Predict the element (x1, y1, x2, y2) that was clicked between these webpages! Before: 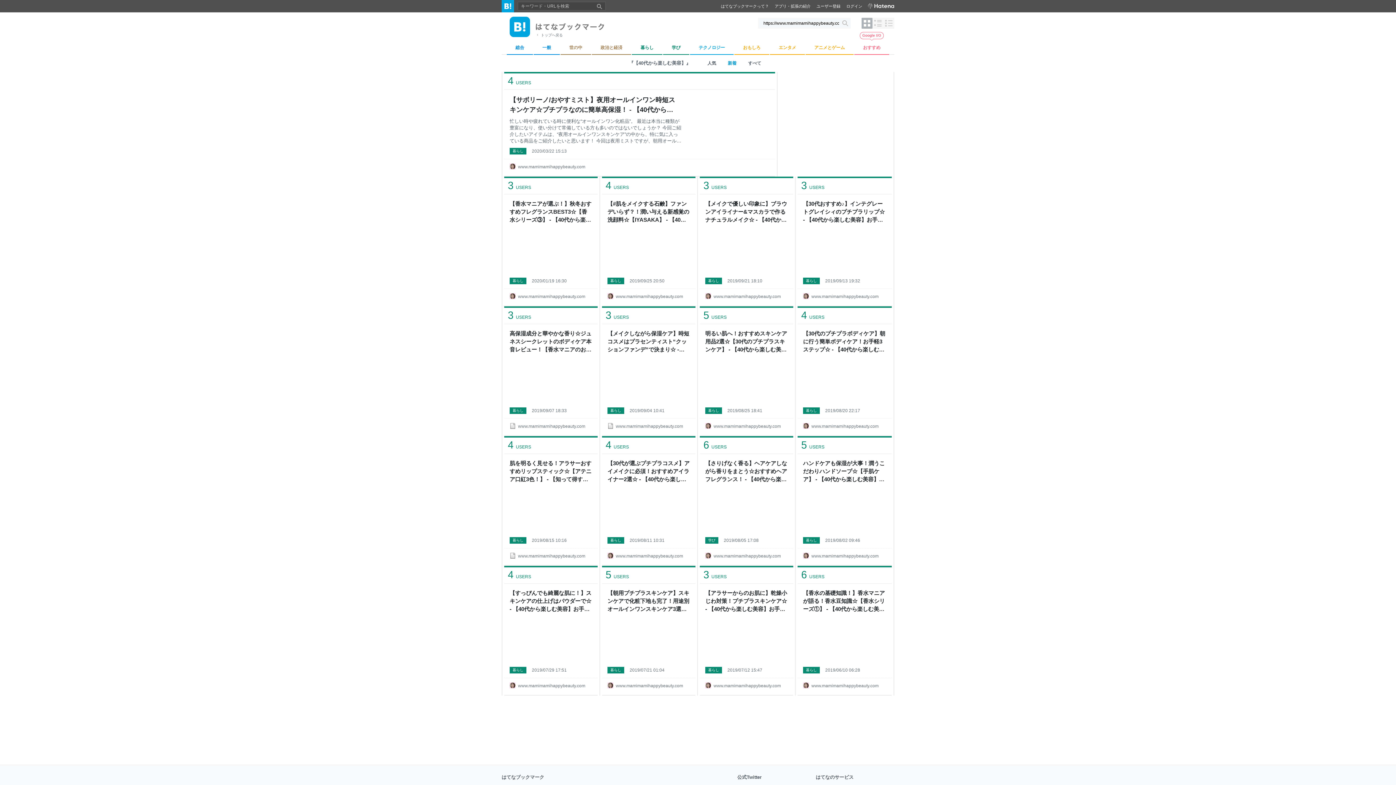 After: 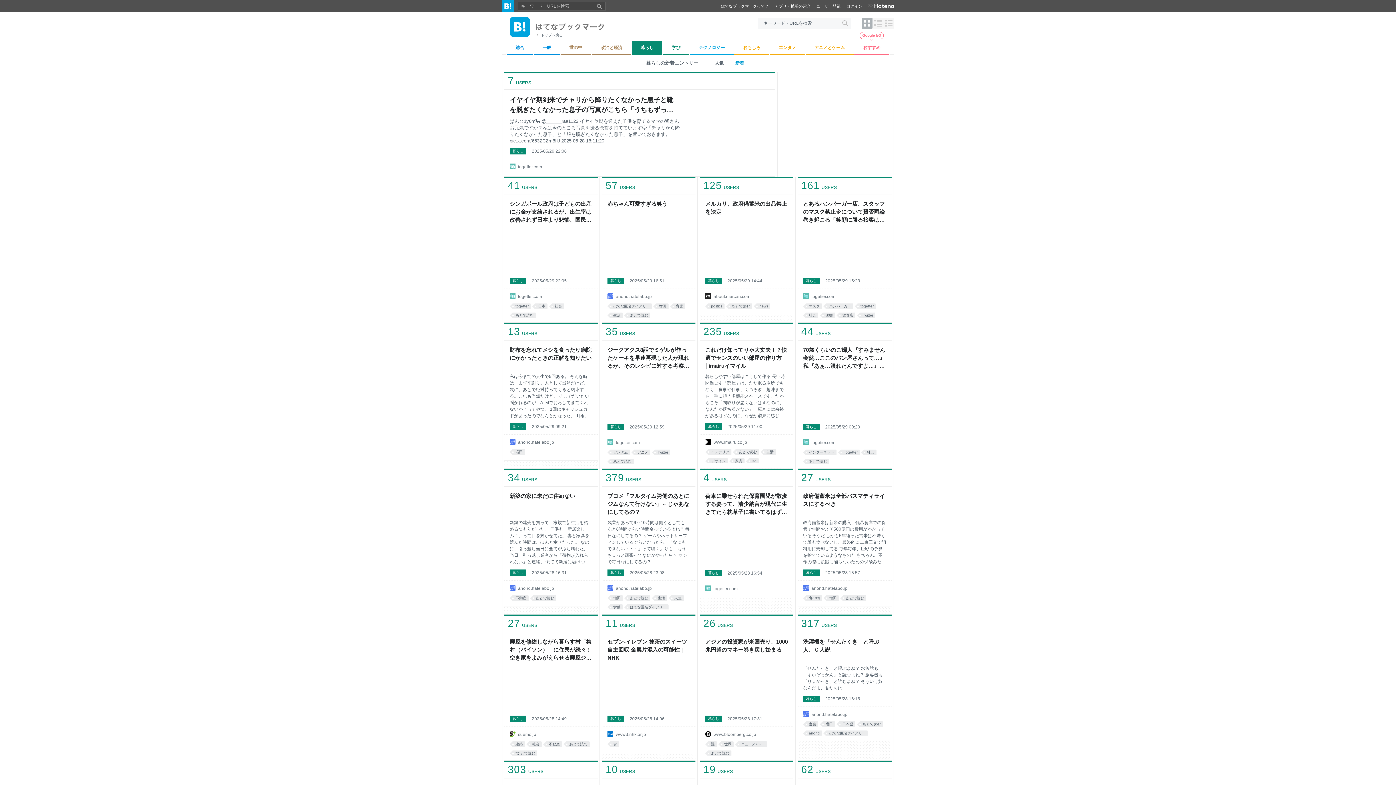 Action: label: 暮らし bbox: (510, 667, 526, 673)